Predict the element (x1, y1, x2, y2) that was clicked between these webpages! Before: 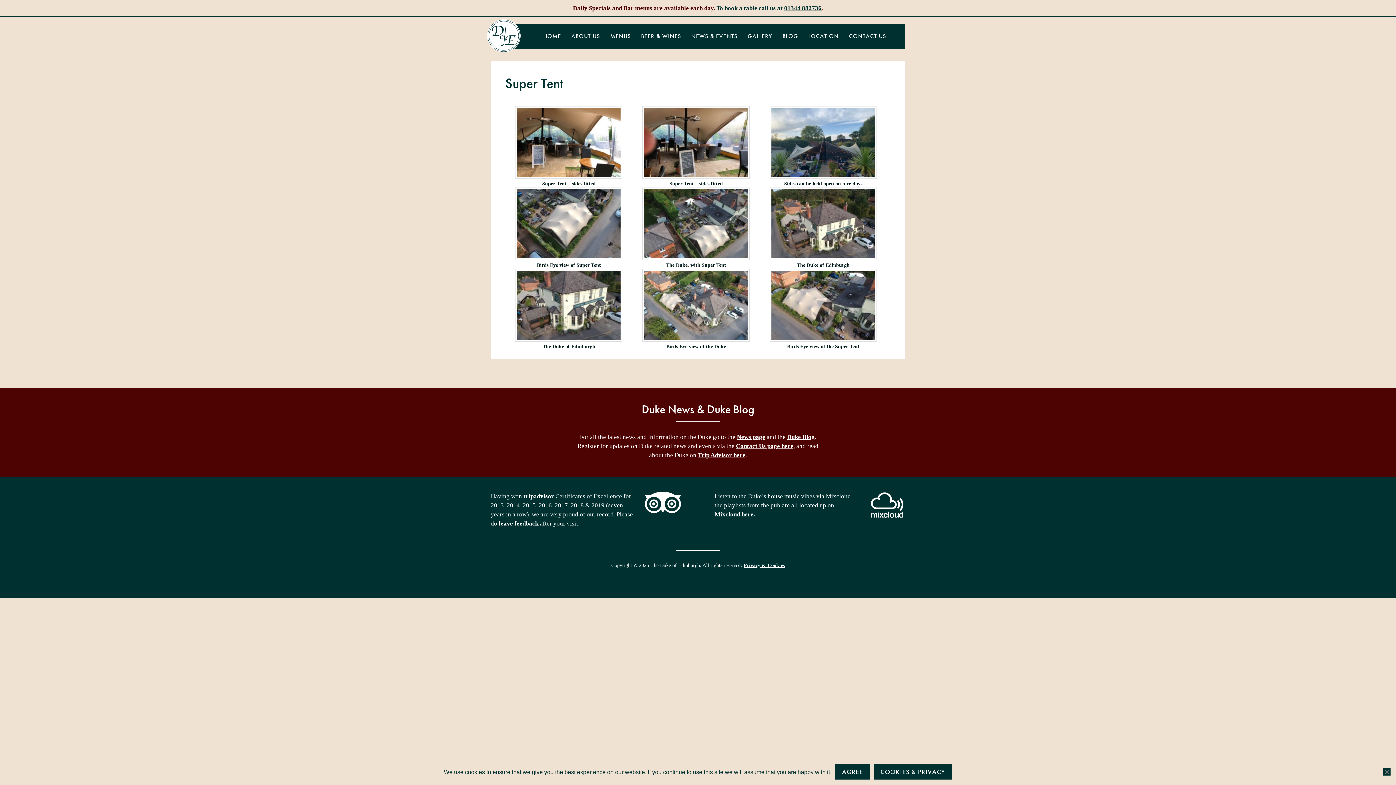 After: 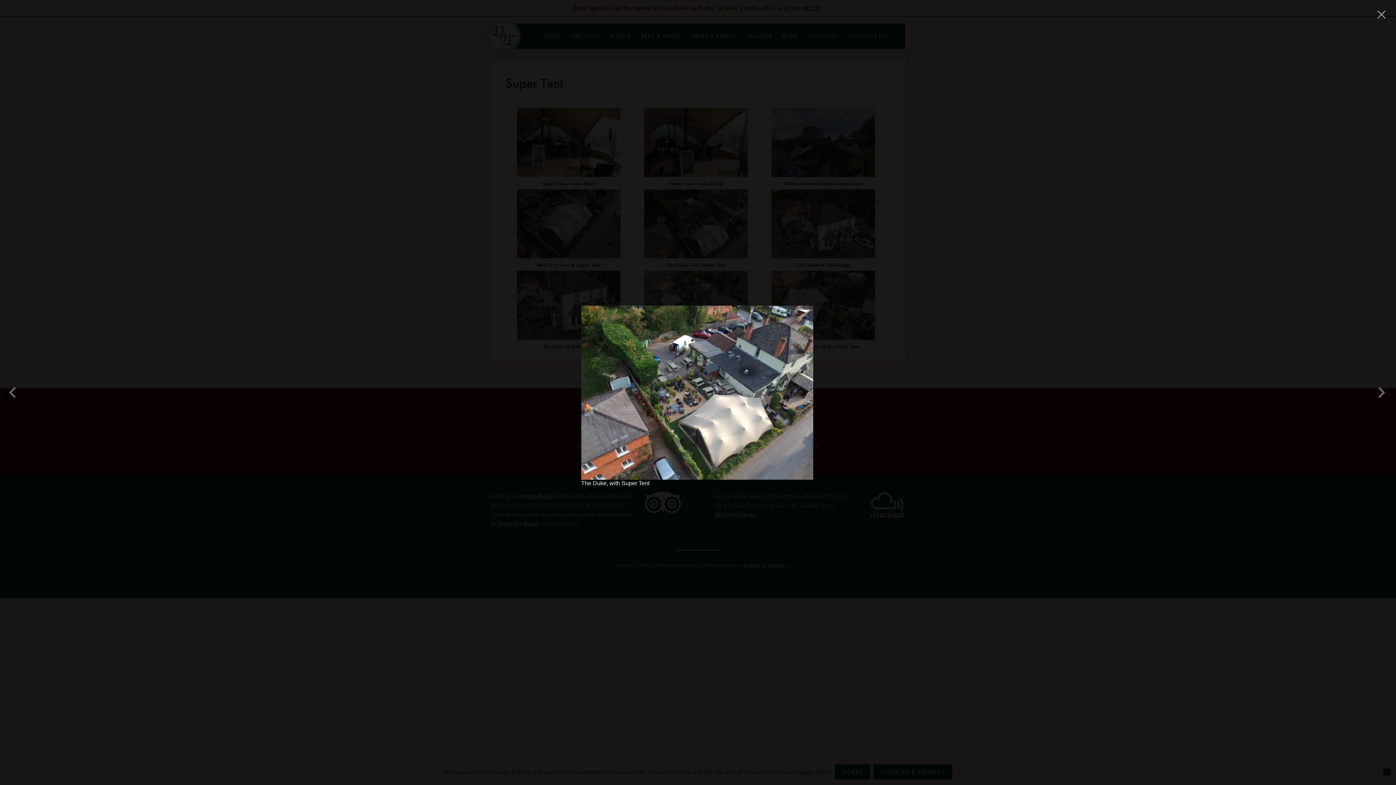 Action: bbox: (642, 253, 749, 260)